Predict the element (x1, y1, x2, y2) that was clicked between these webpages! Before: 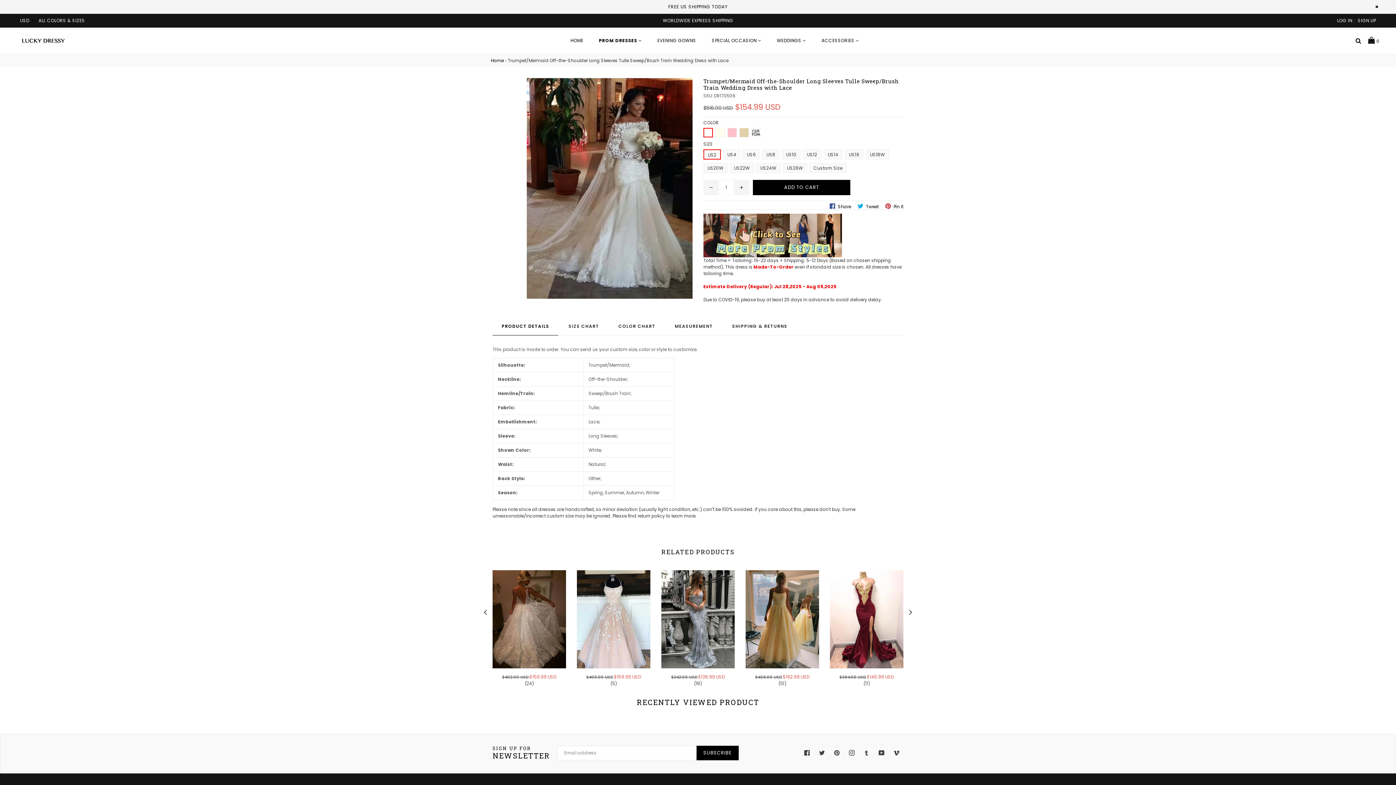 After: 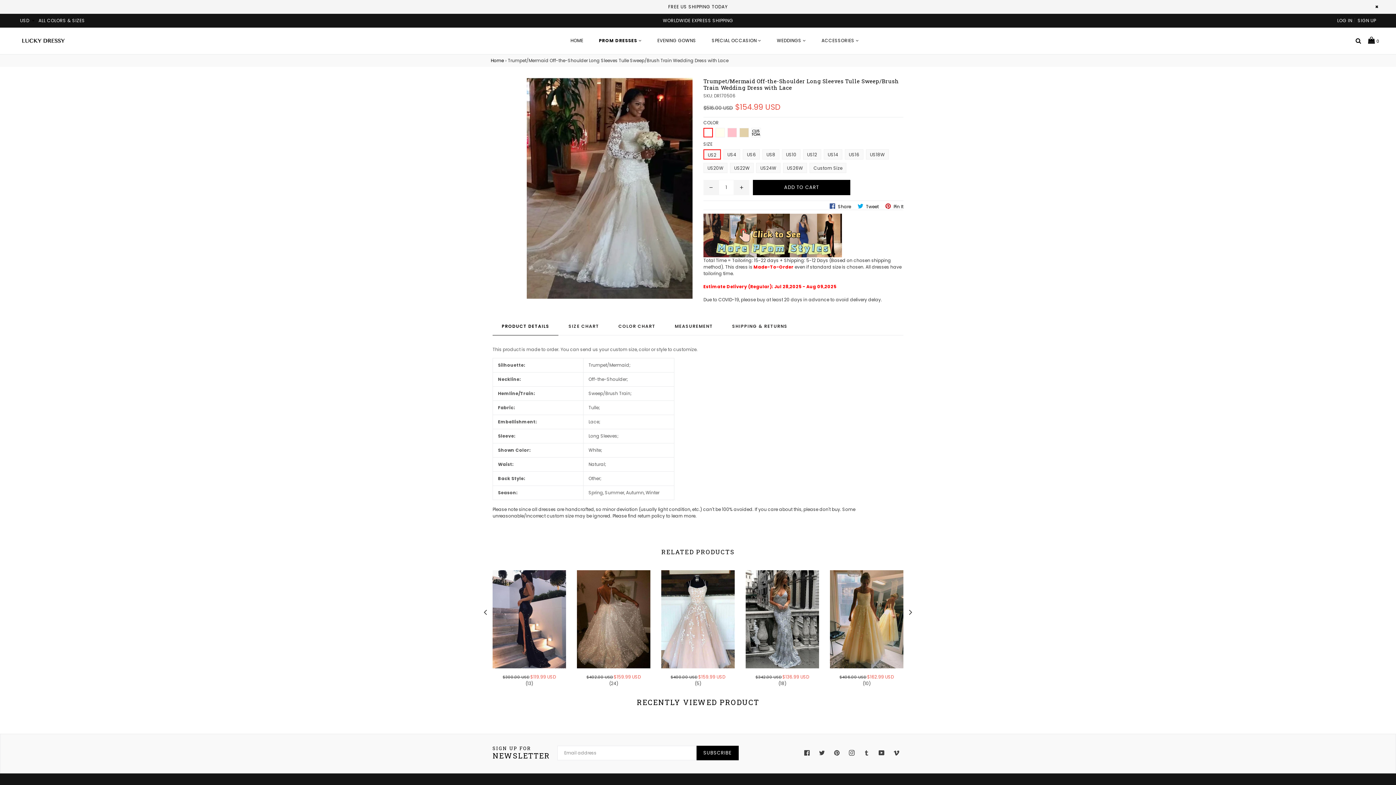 Action: label: PRODUCT DETAILS bbox: (492, 317, 558, 335)